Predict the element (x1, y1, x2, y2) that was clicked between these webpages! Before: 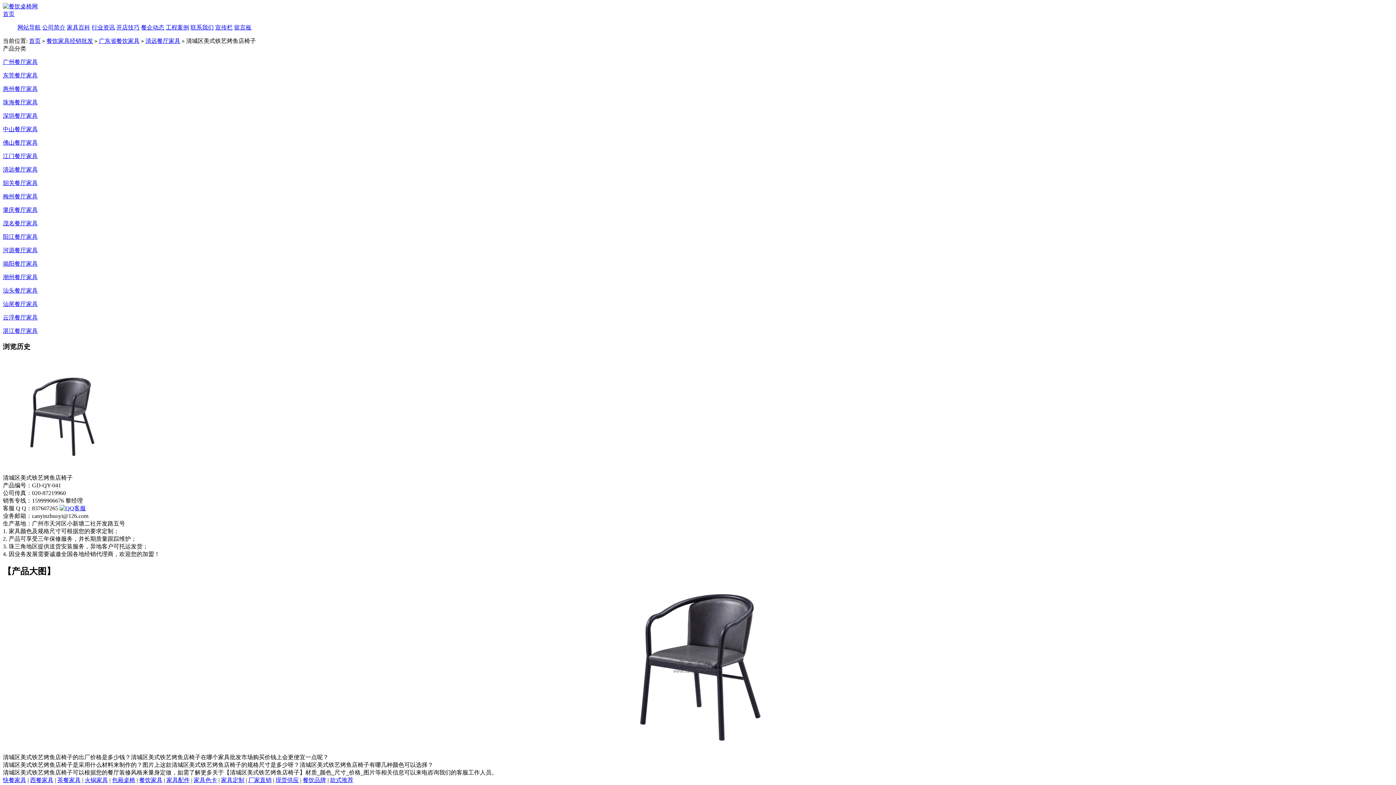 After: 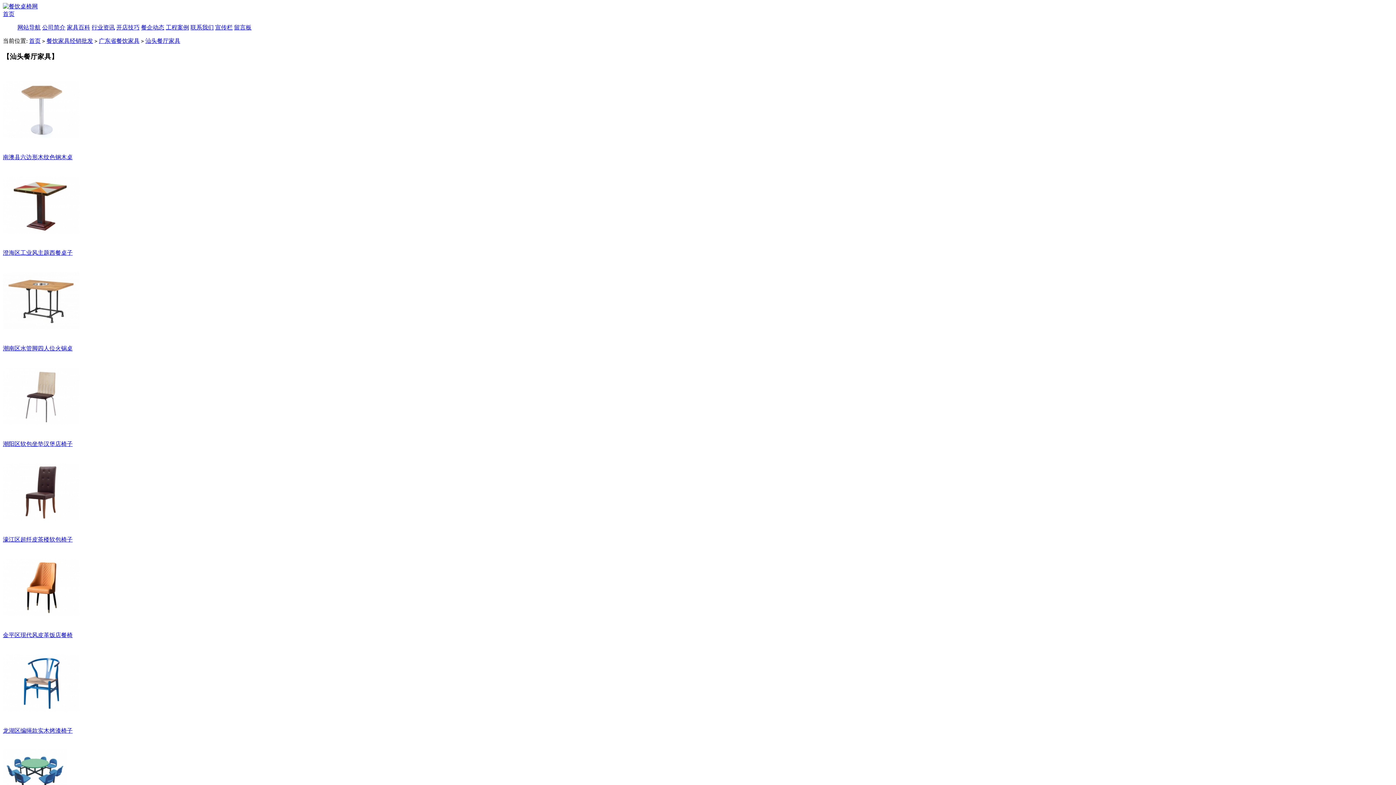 Action: label: 汕头餐厅家具 bbox: (2, 287, 37, 293)